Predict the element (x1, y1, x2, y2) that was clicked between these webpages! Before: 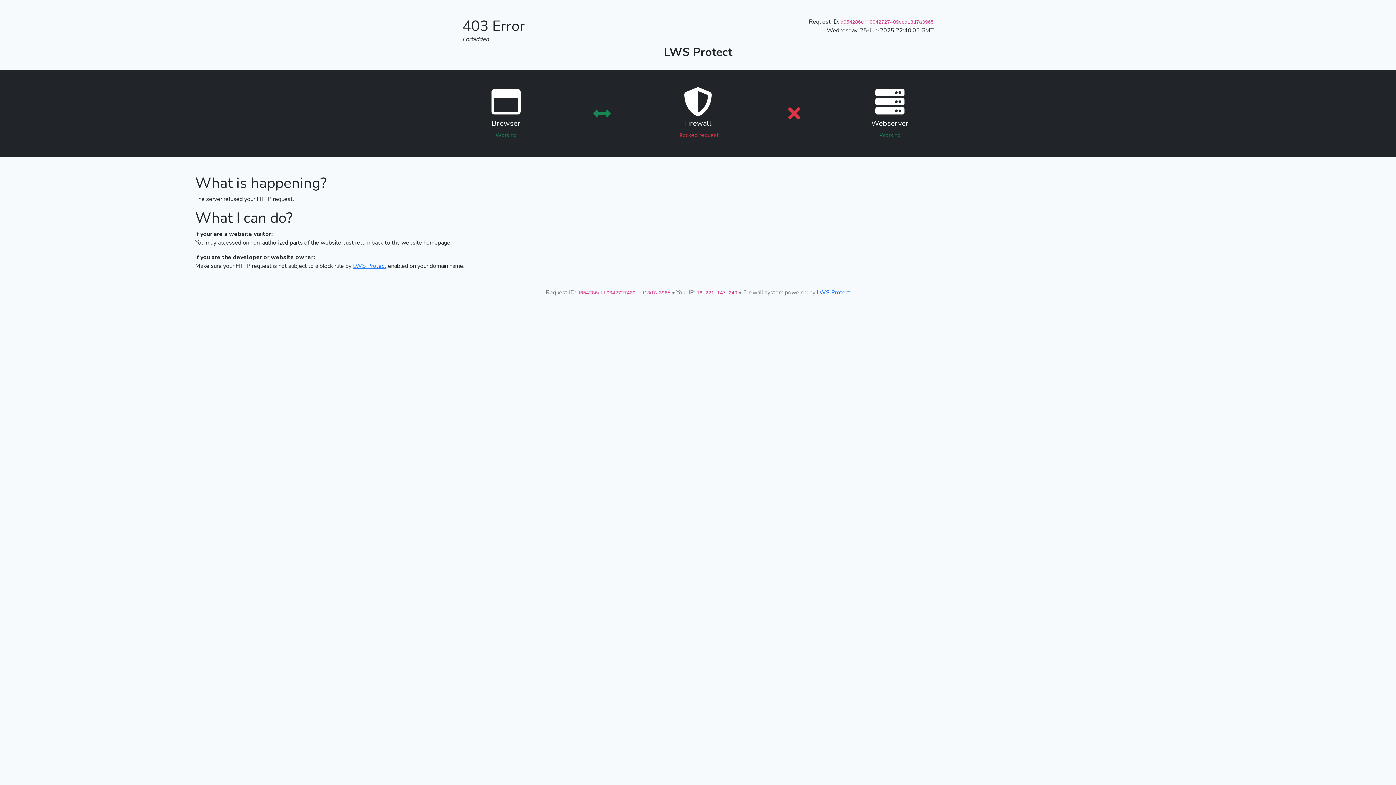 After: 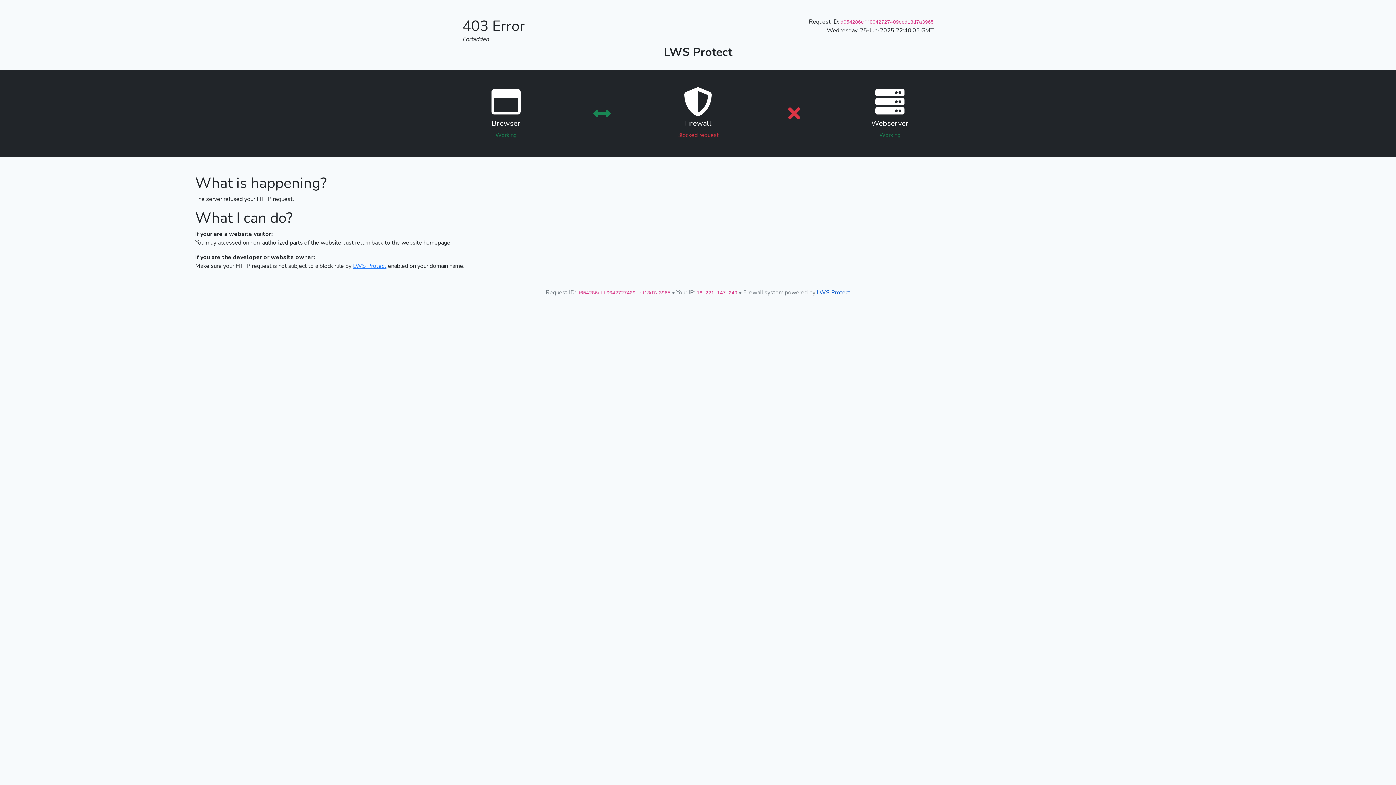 Action: label: LWS Protect bbox: (817, 288, 850, 296)